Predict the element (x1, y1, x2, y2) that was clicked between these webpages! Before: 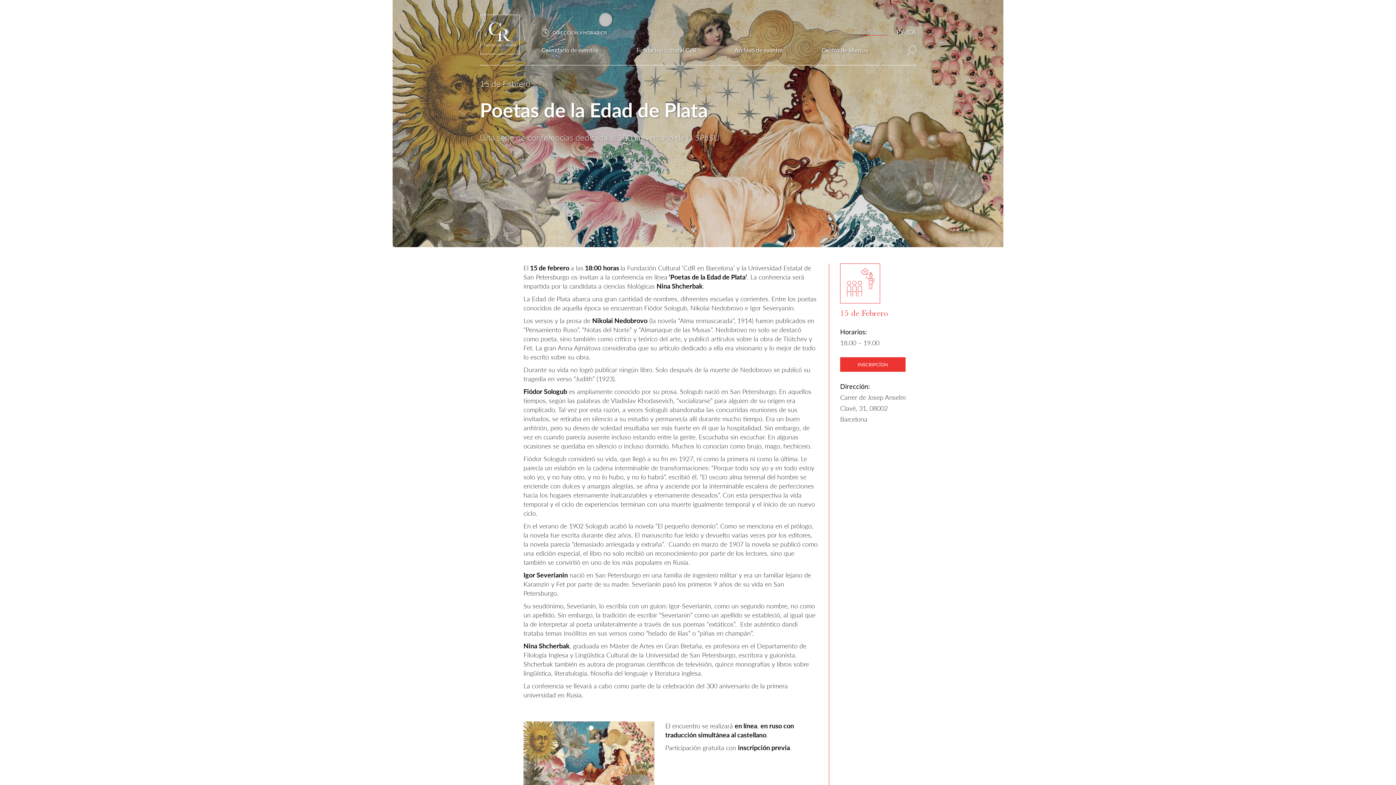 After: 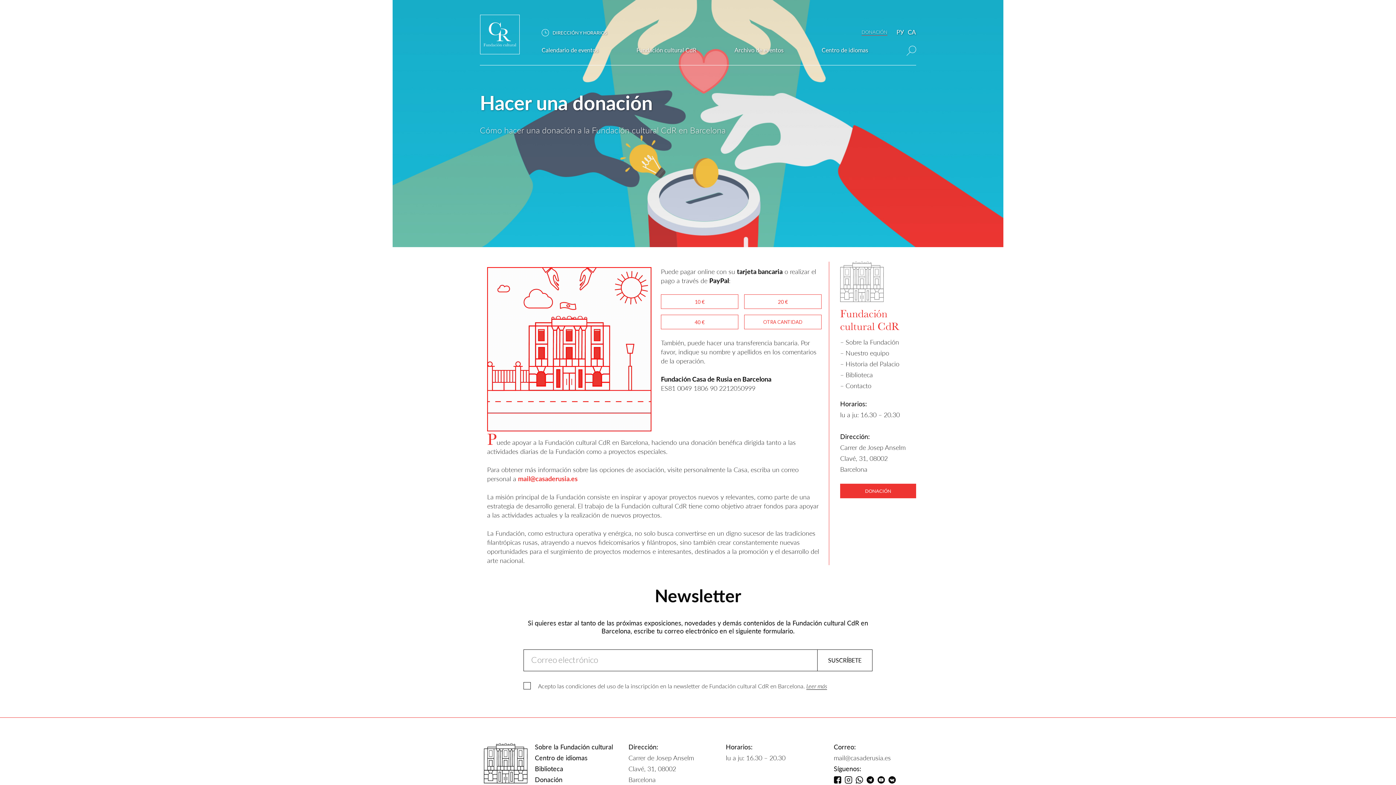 Action: bbox: (861, 29, 887, 35) label: DONAСIÓN
